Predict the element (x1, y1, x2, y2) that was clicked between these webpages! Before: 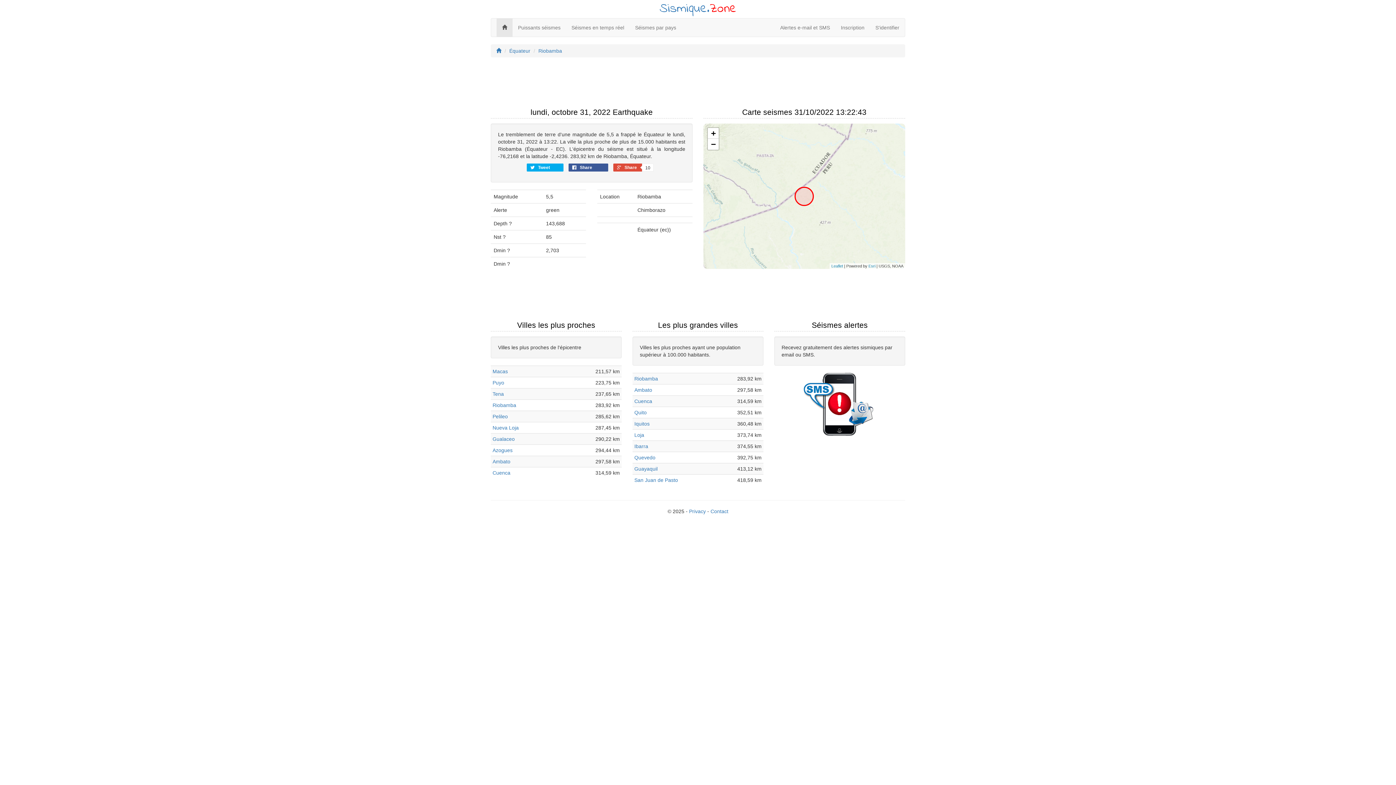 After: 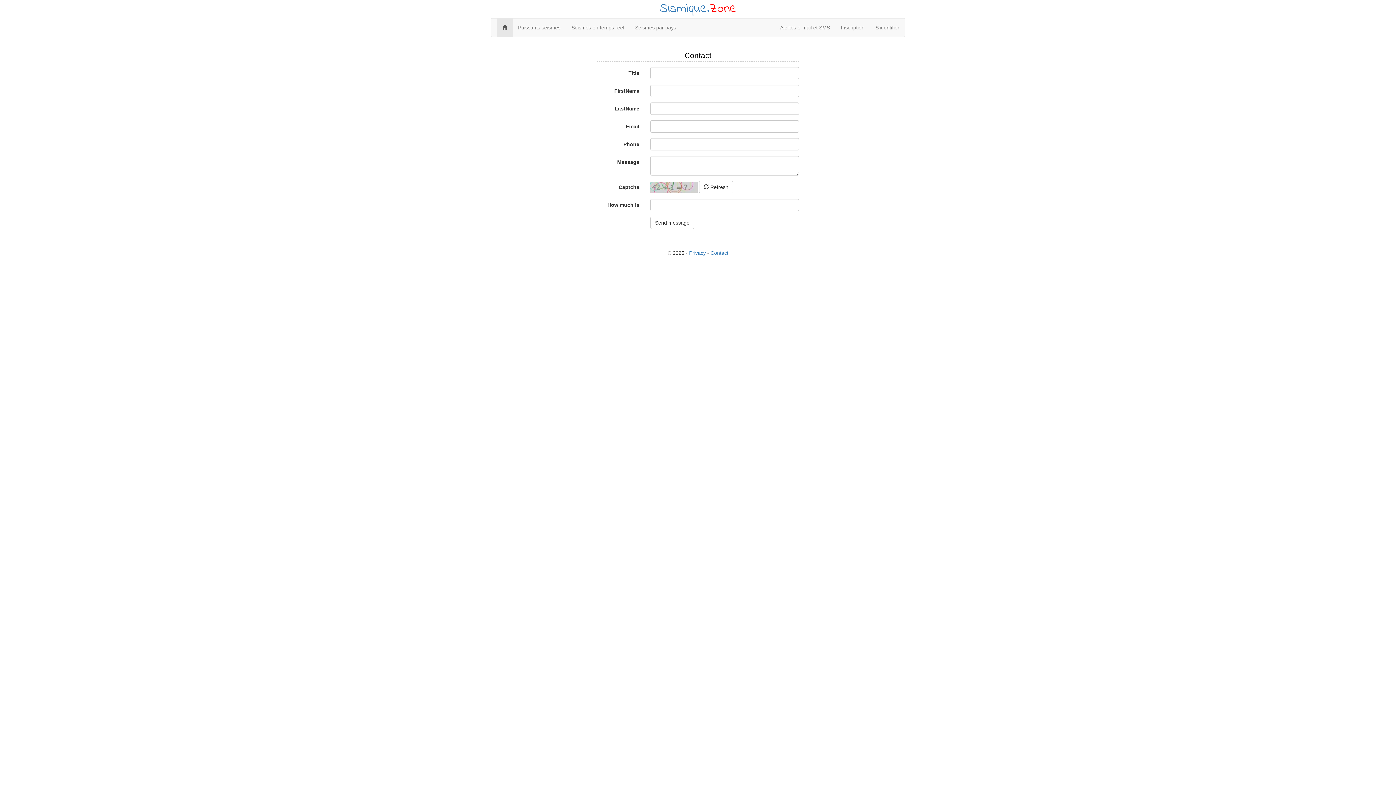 Action: label: Contact bbox: (710, 508, 728, 514)